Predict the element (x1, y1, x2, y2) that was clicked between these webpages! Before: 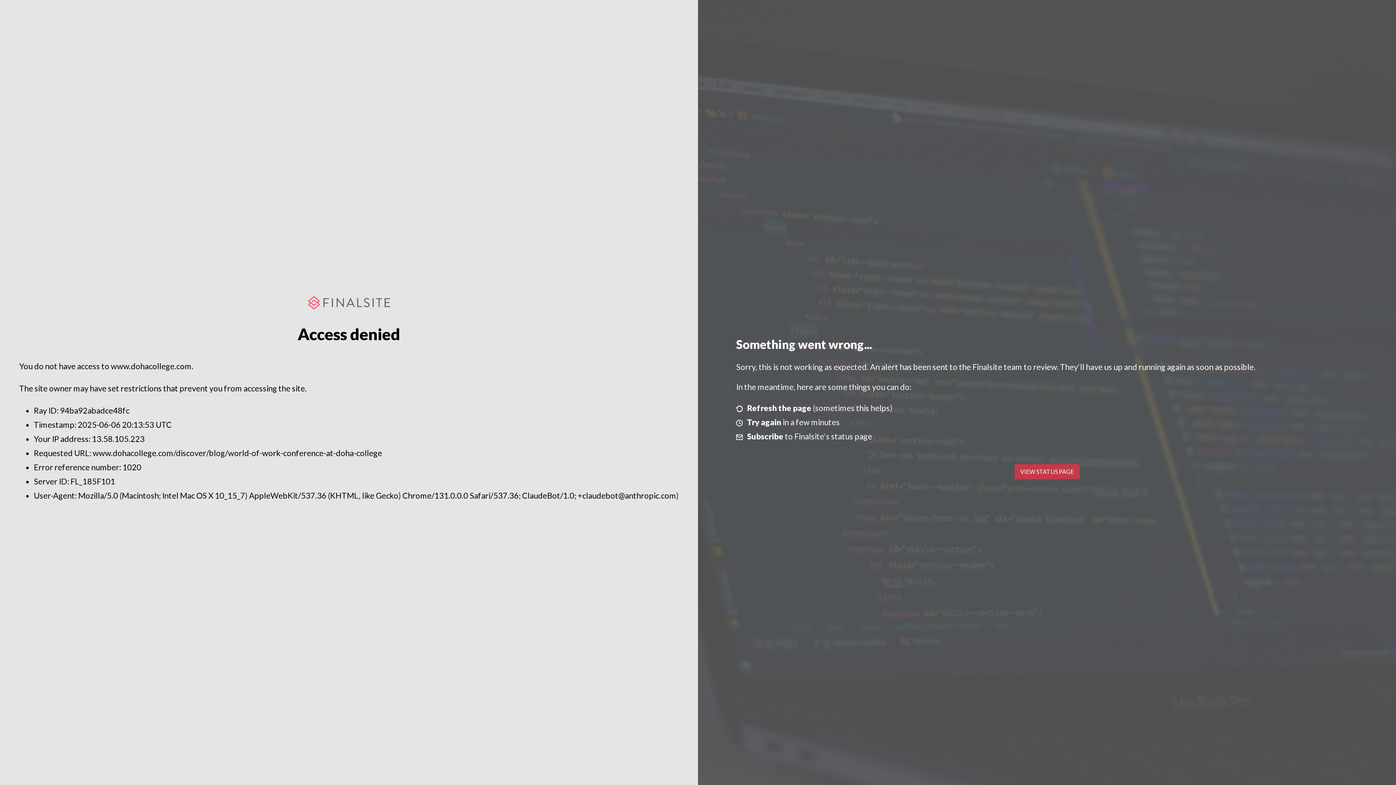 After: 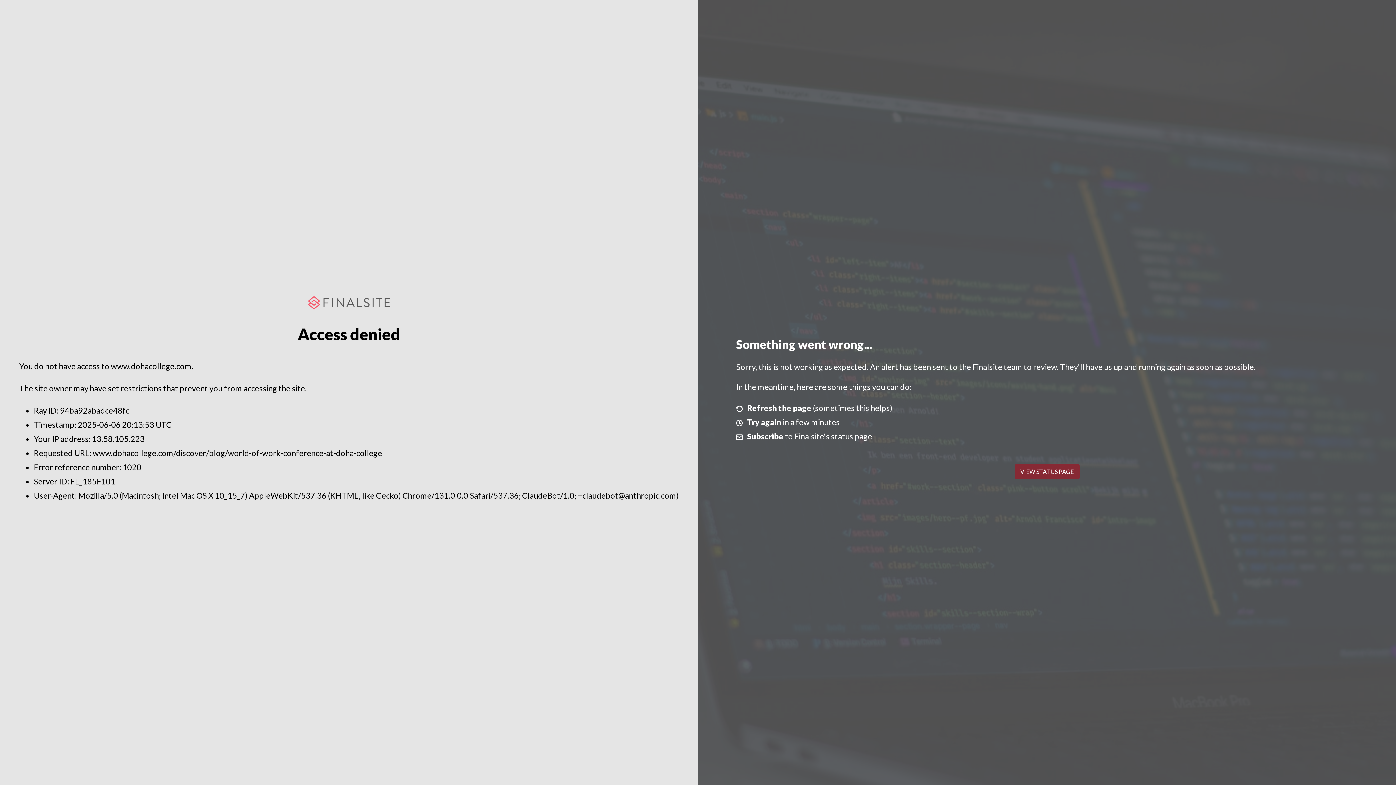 Action: bbox: (1014, 464, 1079, 479) label: VIEW STATUS PAGE